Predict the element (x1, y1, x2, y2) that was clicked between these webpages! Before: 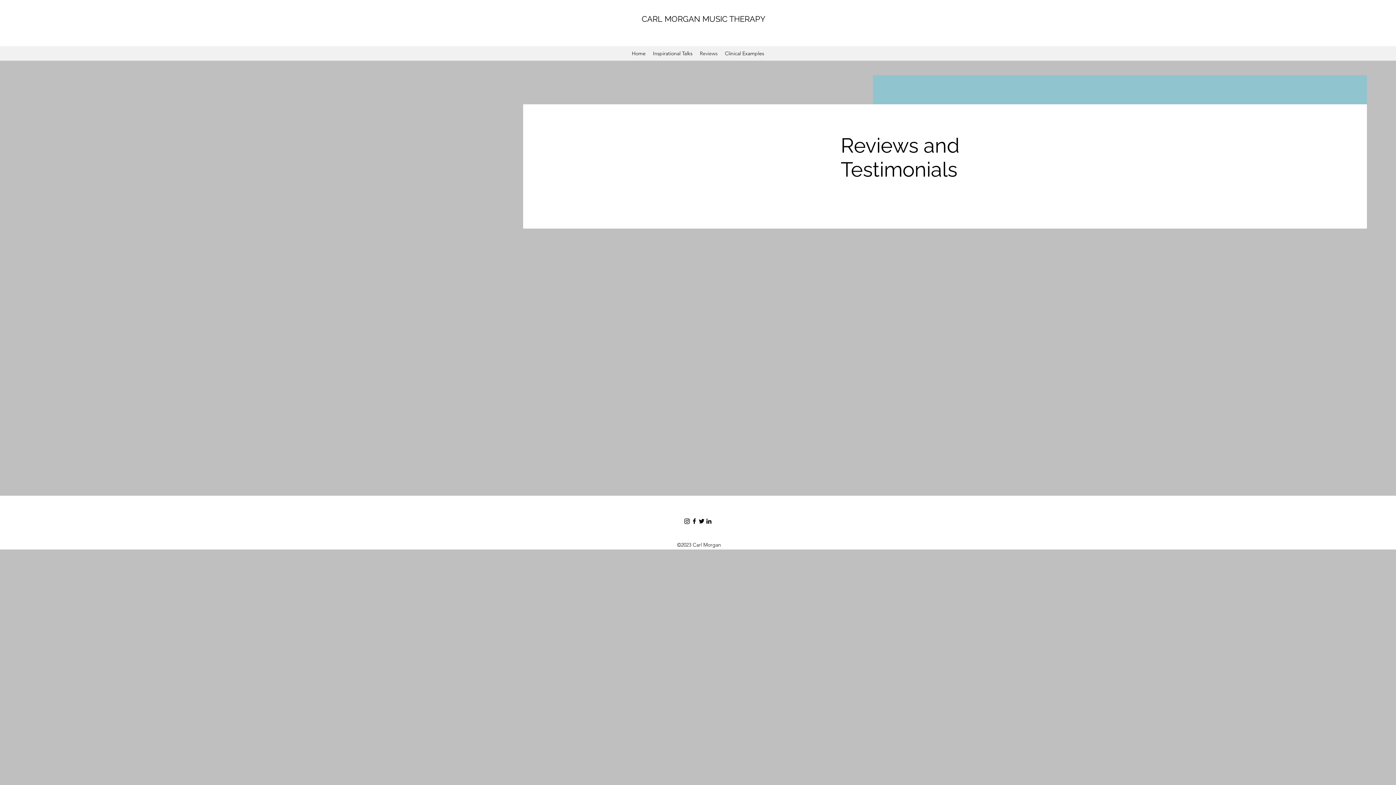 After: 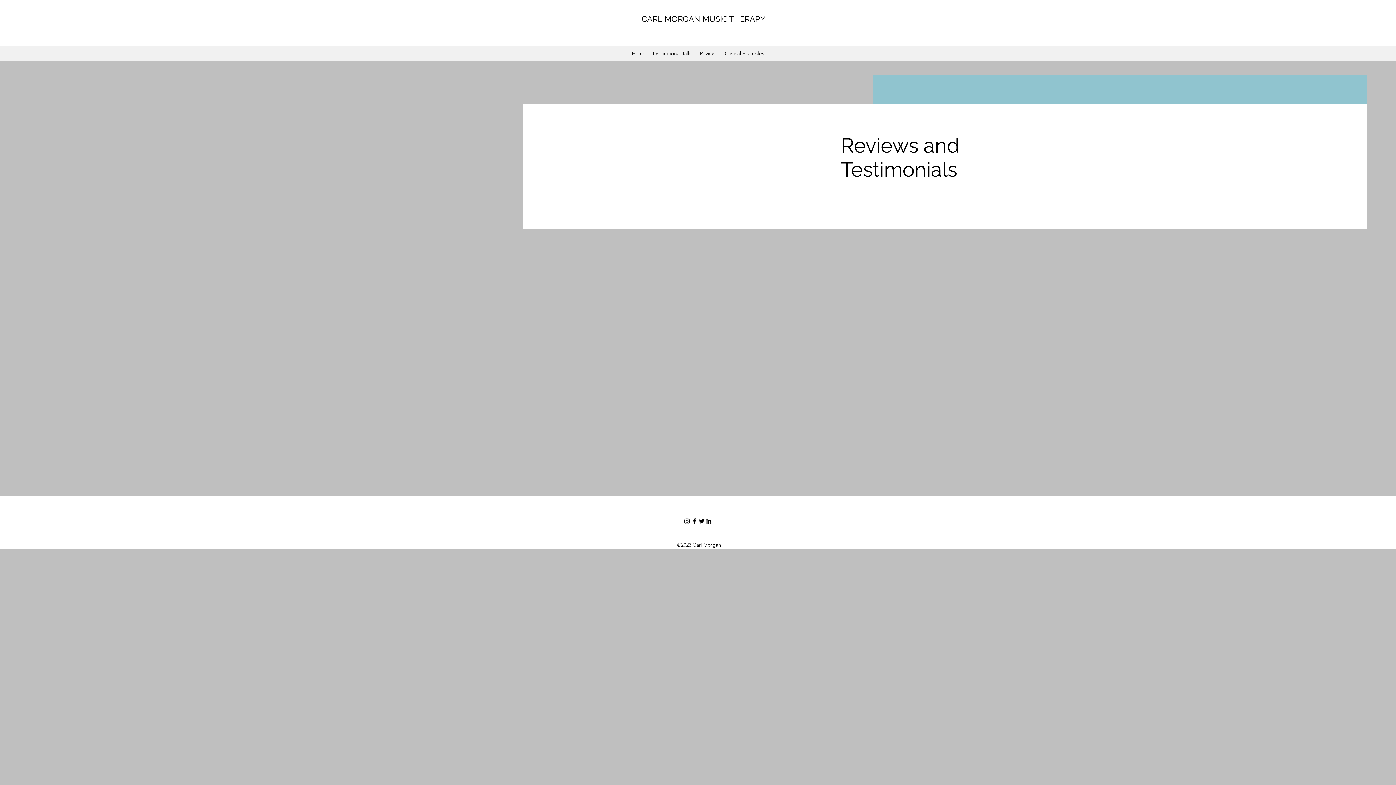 Action: bbox: (705, 517, 712, 525) label: LinkedIn